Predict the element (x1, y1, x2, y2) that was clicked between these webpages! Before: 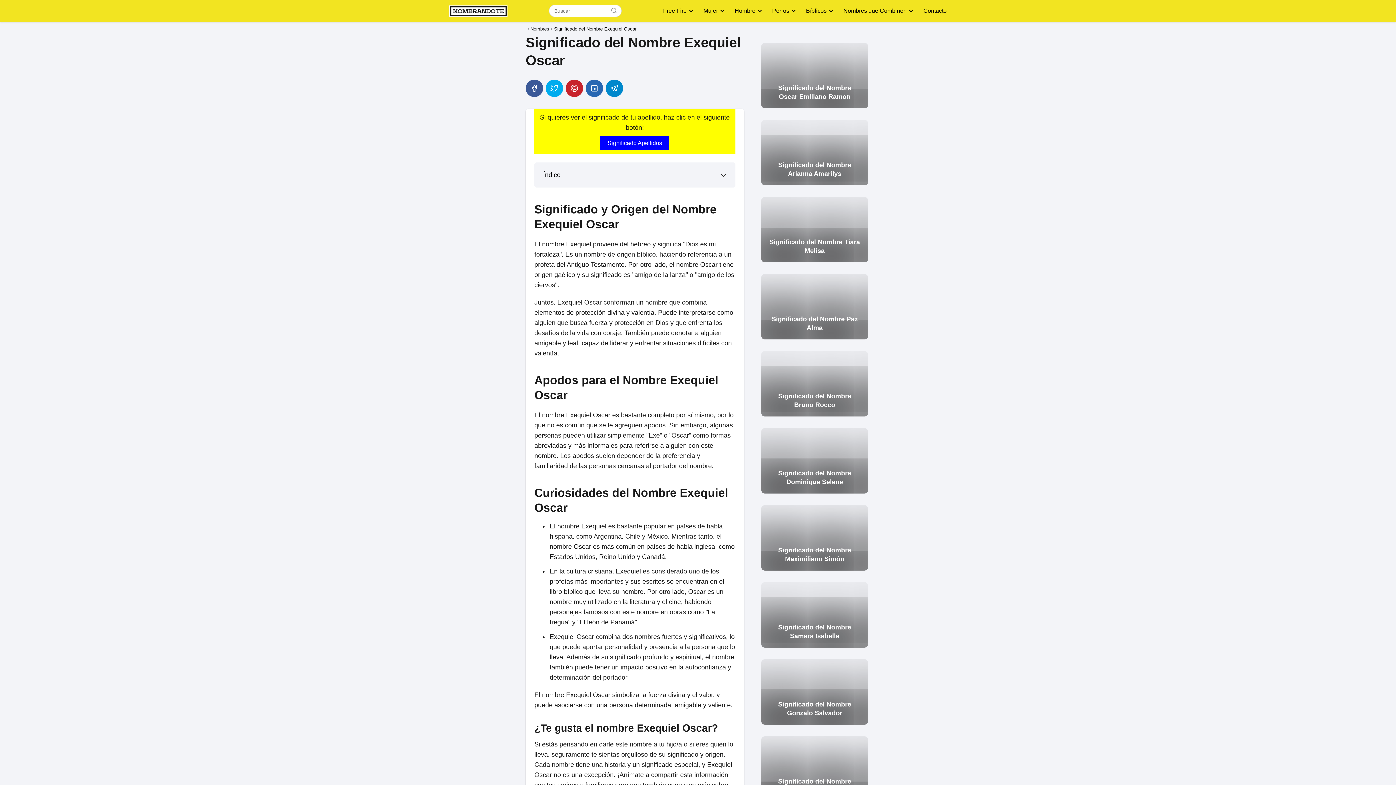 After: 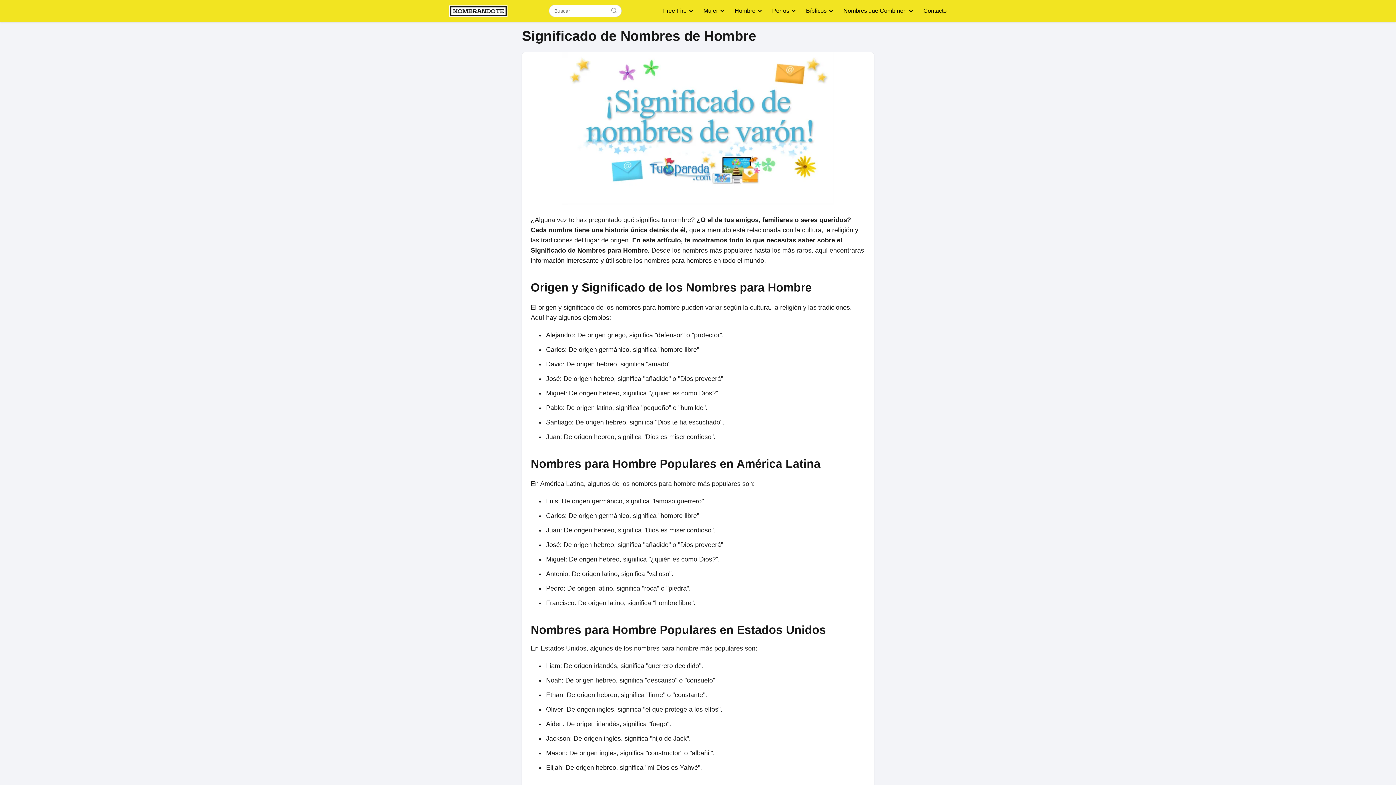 Action: bbox: (734, 7, 758, 13) label: Hombre